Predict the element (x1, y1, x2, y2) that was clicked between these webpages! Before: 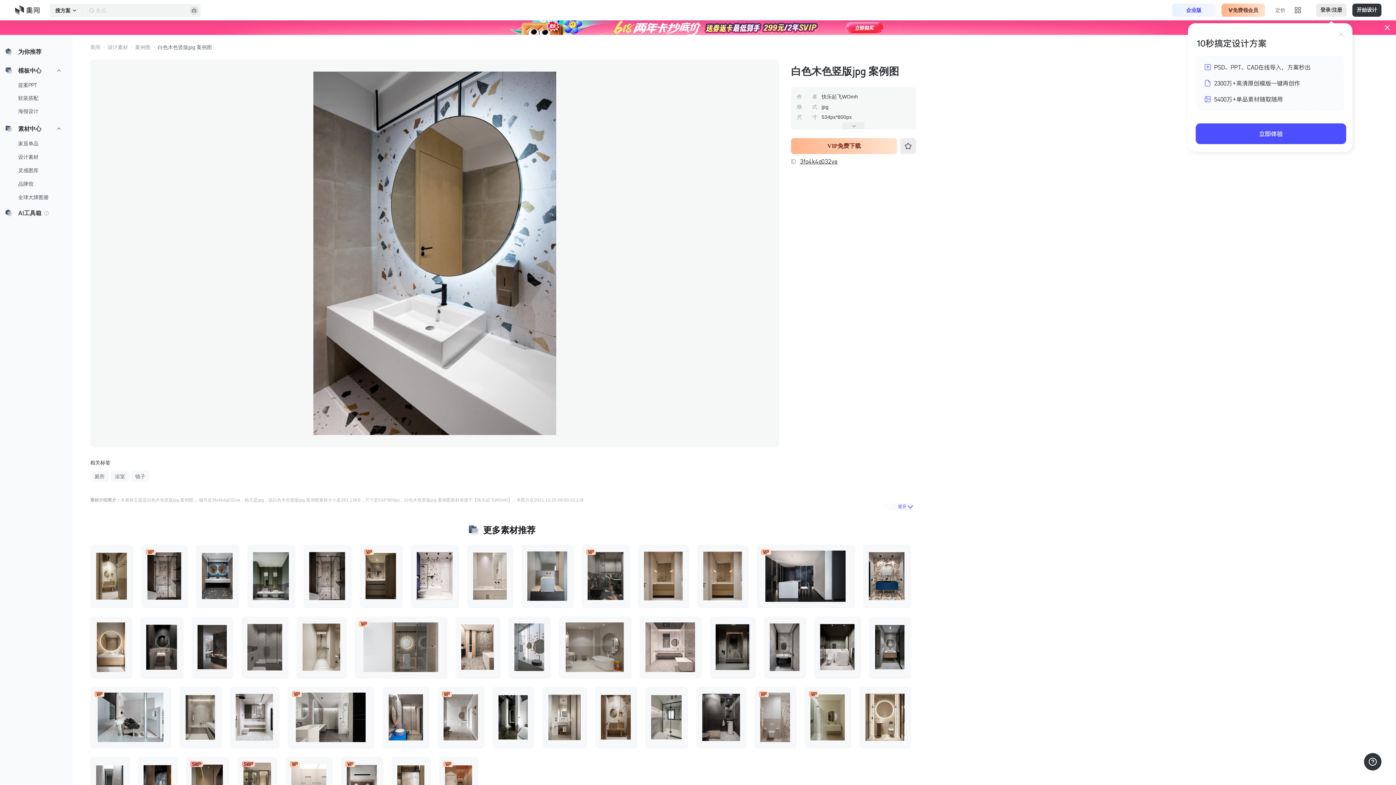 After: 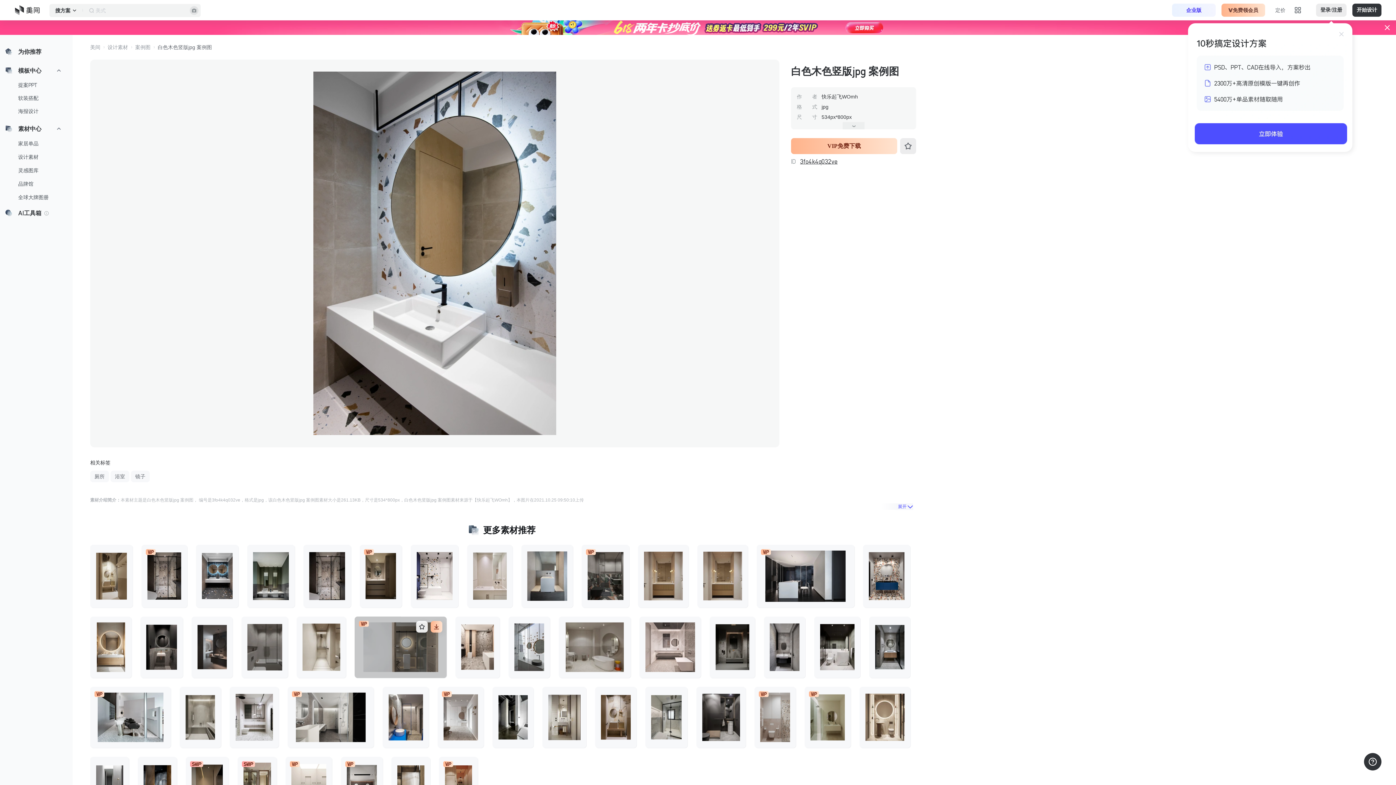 Action: bbox: (354, 616, 446, 678)